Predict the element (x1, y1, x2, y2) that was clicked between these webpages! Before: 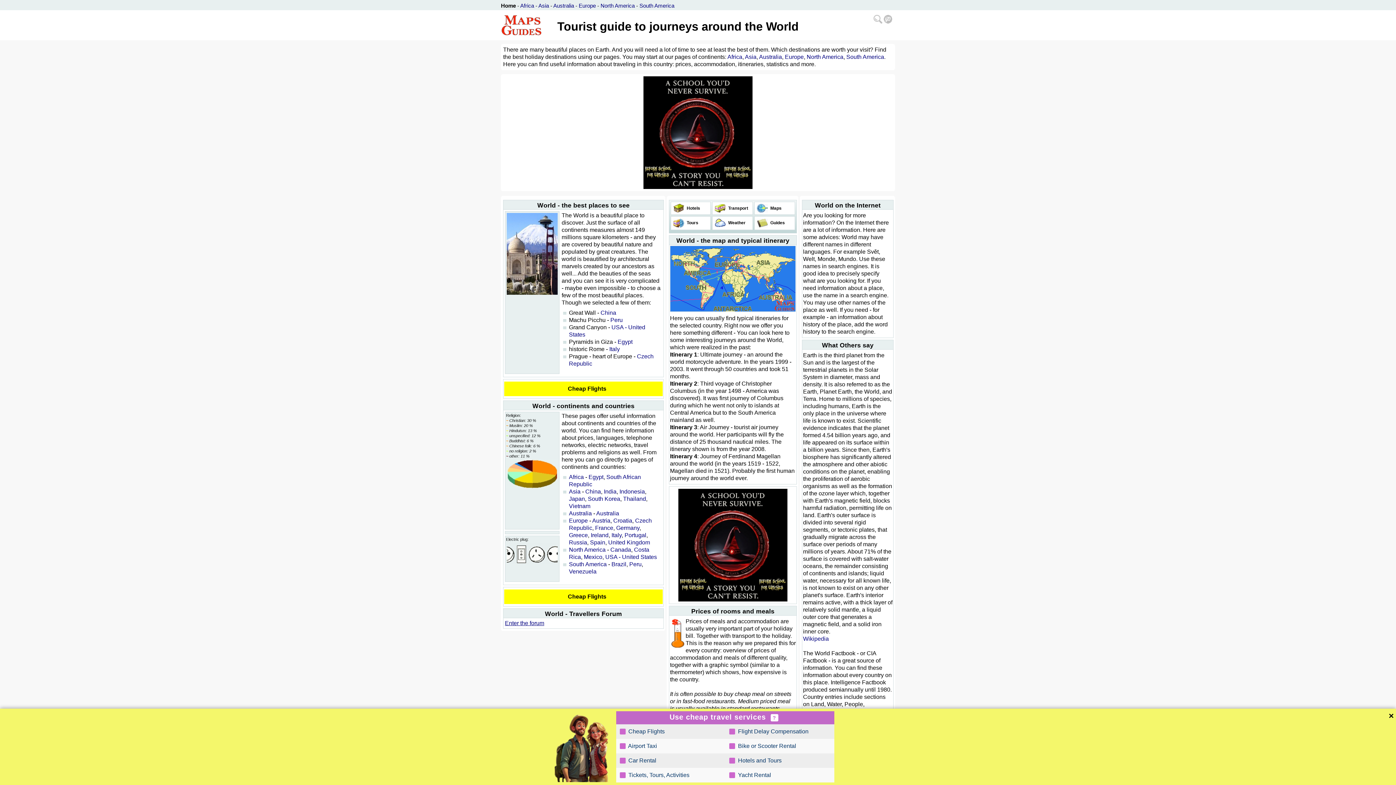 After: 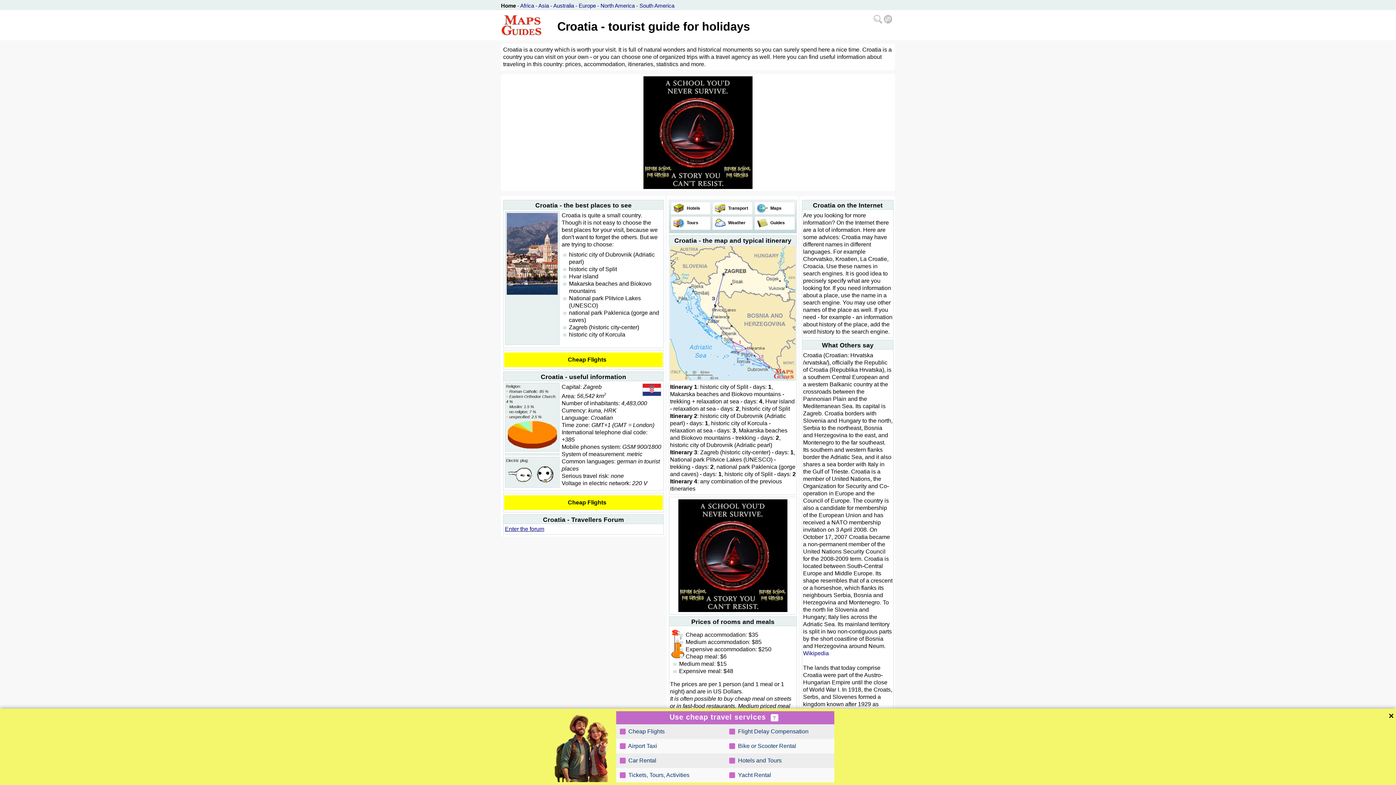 Action: bbox: (613, 517, 632, 524) label: Croatia